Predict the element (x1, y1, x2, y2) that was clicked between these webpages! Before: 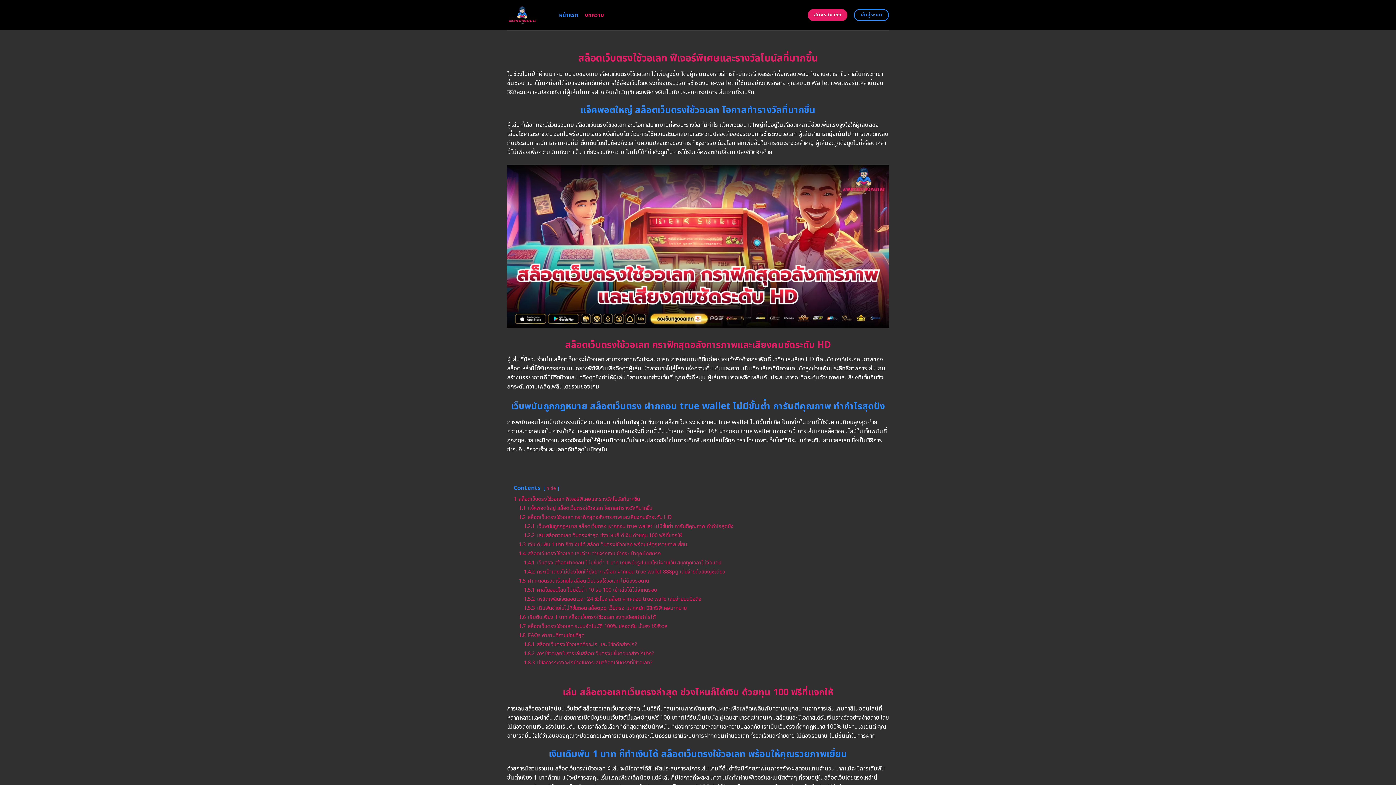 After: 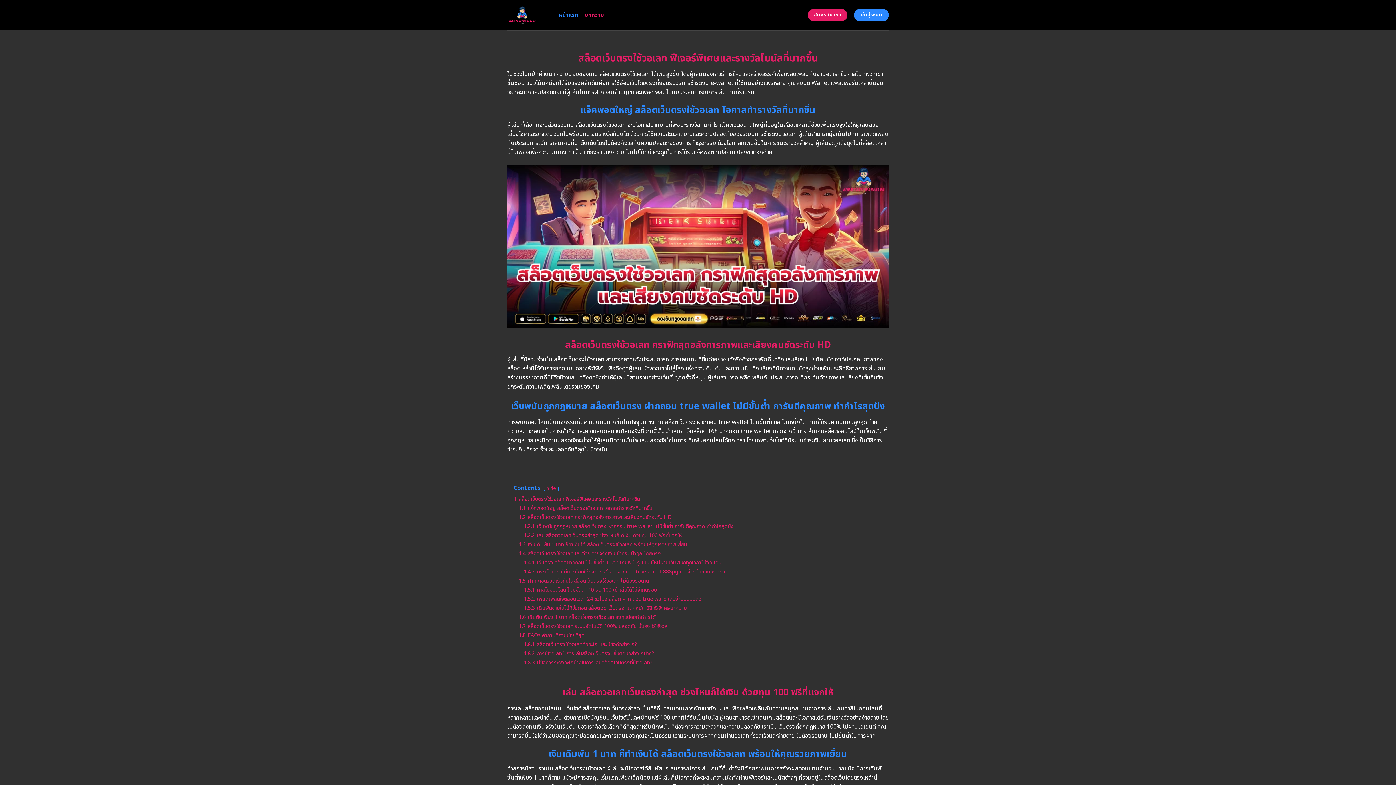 Action: bbox: (854, 9, 889, 21) label: เข้าสู่ระบบ